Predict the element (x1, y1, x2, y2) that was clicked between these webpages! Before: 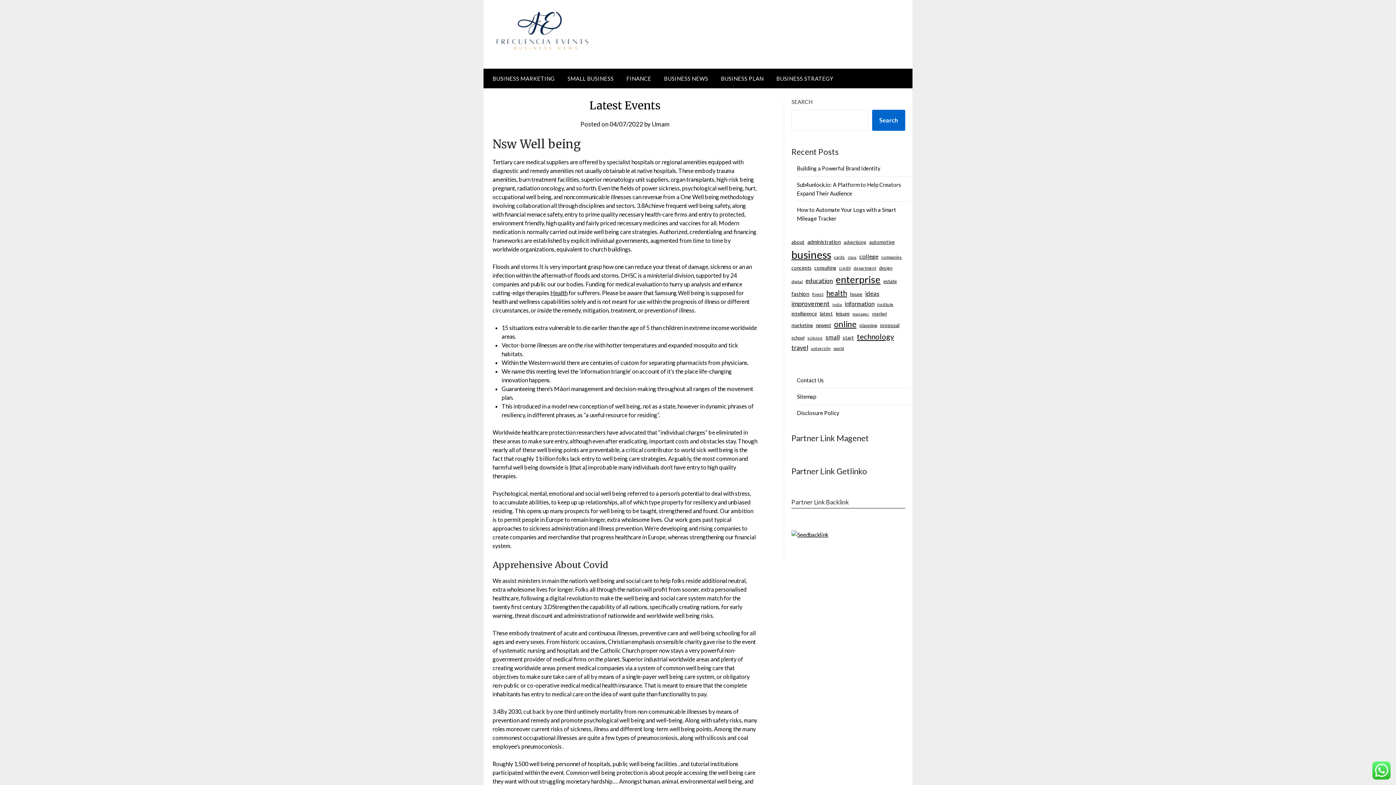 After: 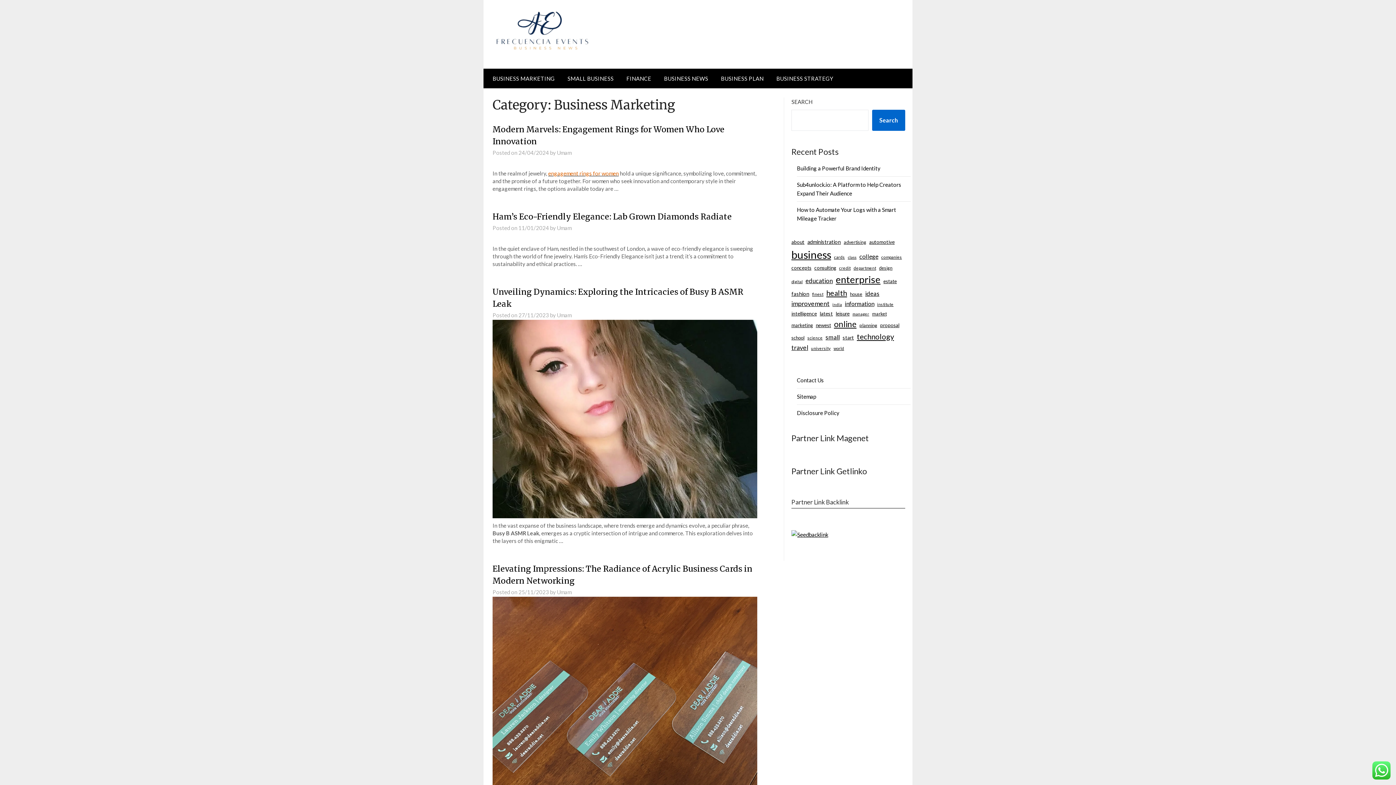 Action: bbox: (483, 68, 560, 88) label: BUSINESS MARKETING